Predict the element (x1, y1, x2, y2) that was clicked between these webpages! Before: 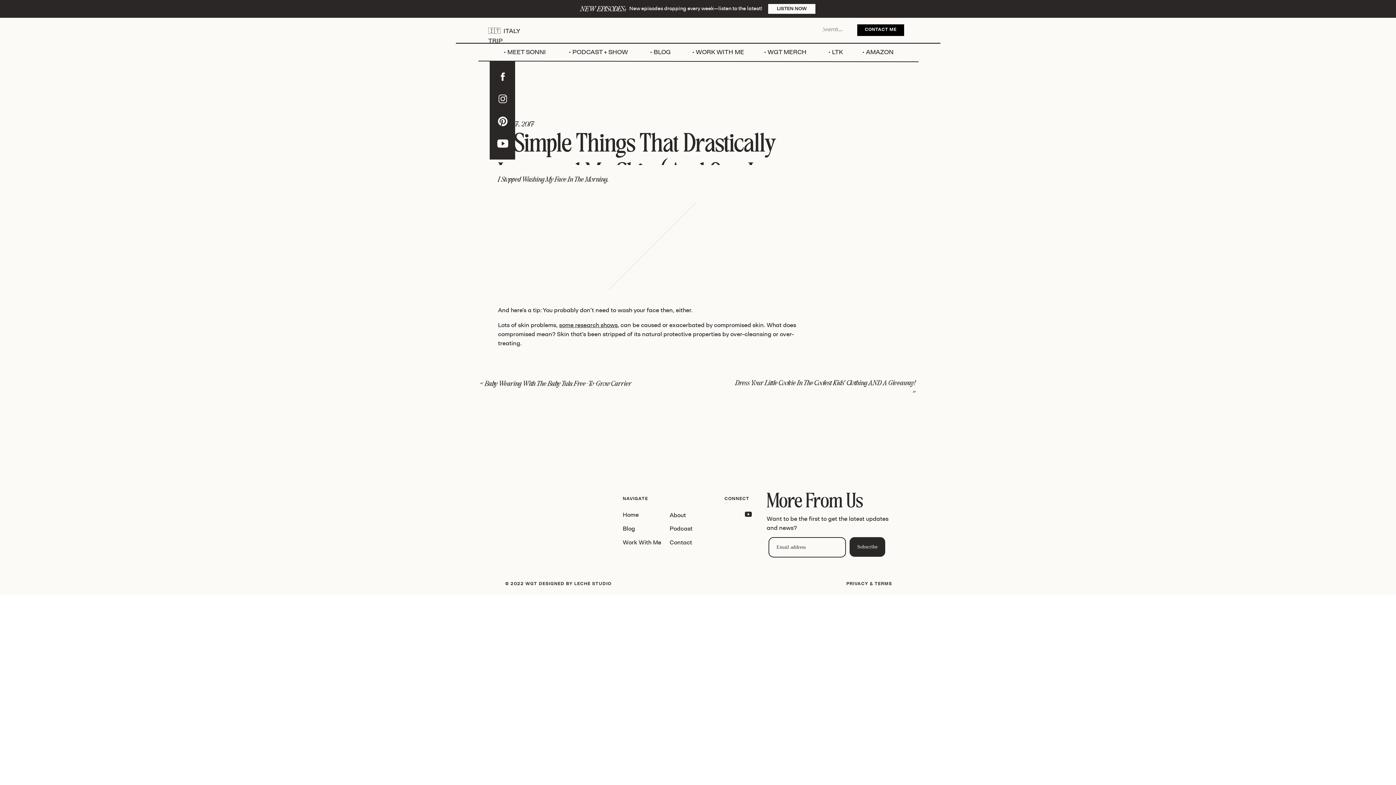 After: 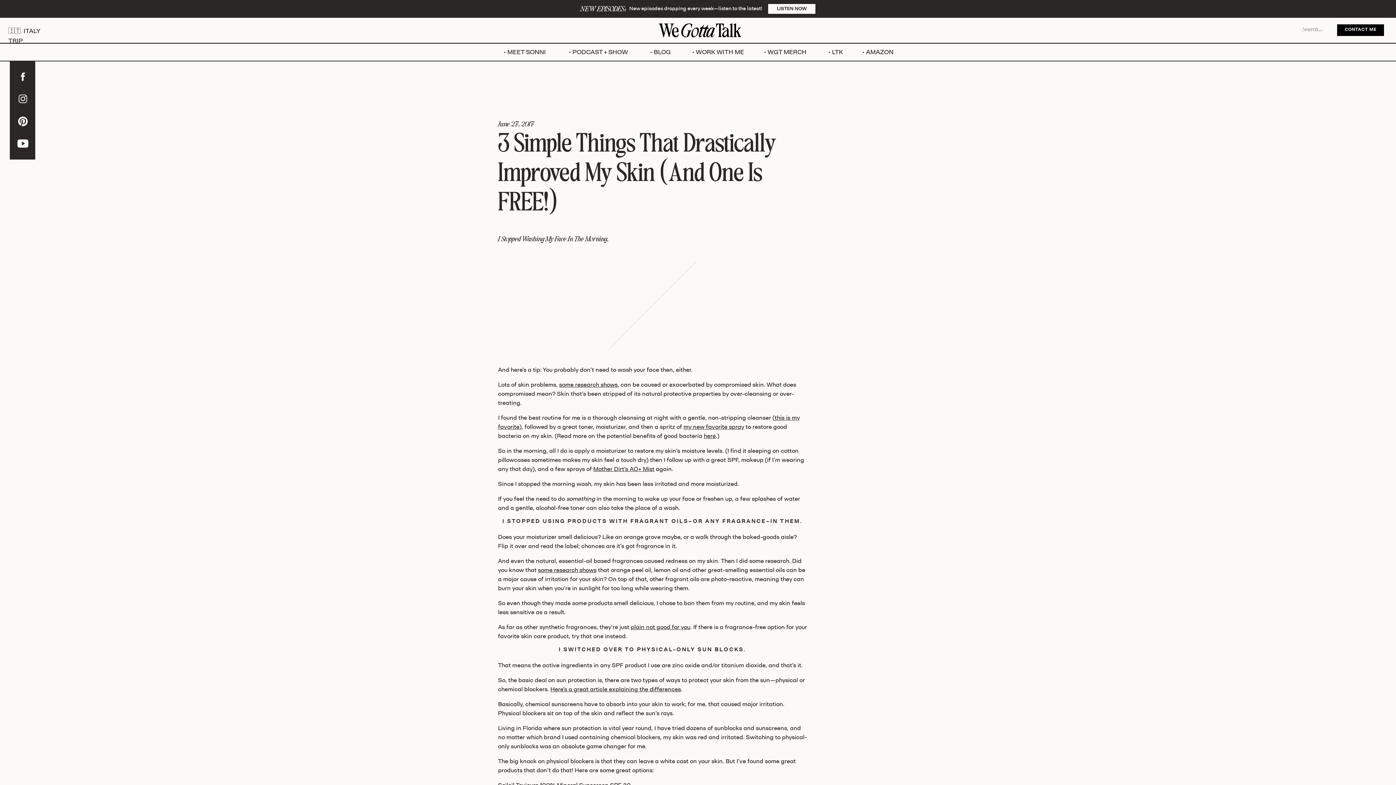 Action: bbox: (745, 510, 752, 518)